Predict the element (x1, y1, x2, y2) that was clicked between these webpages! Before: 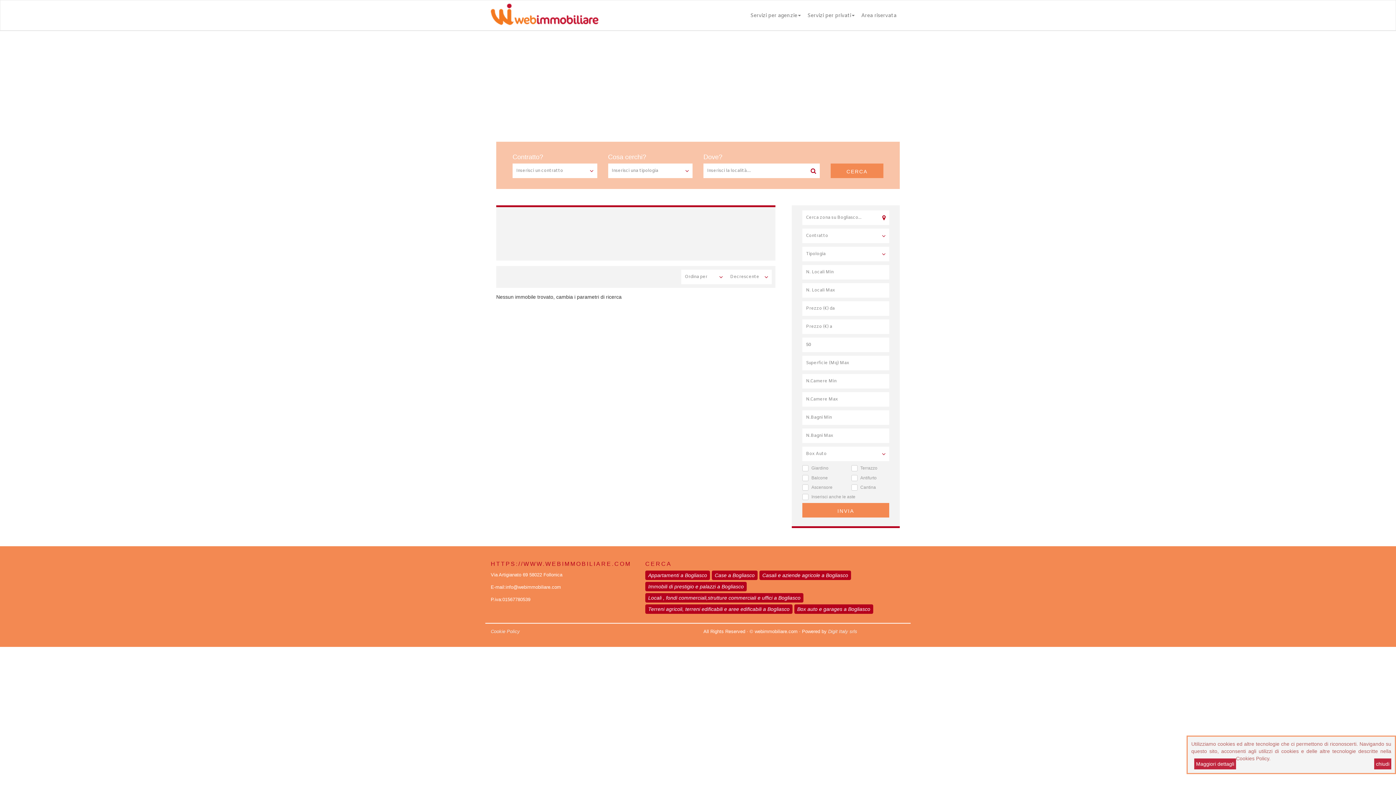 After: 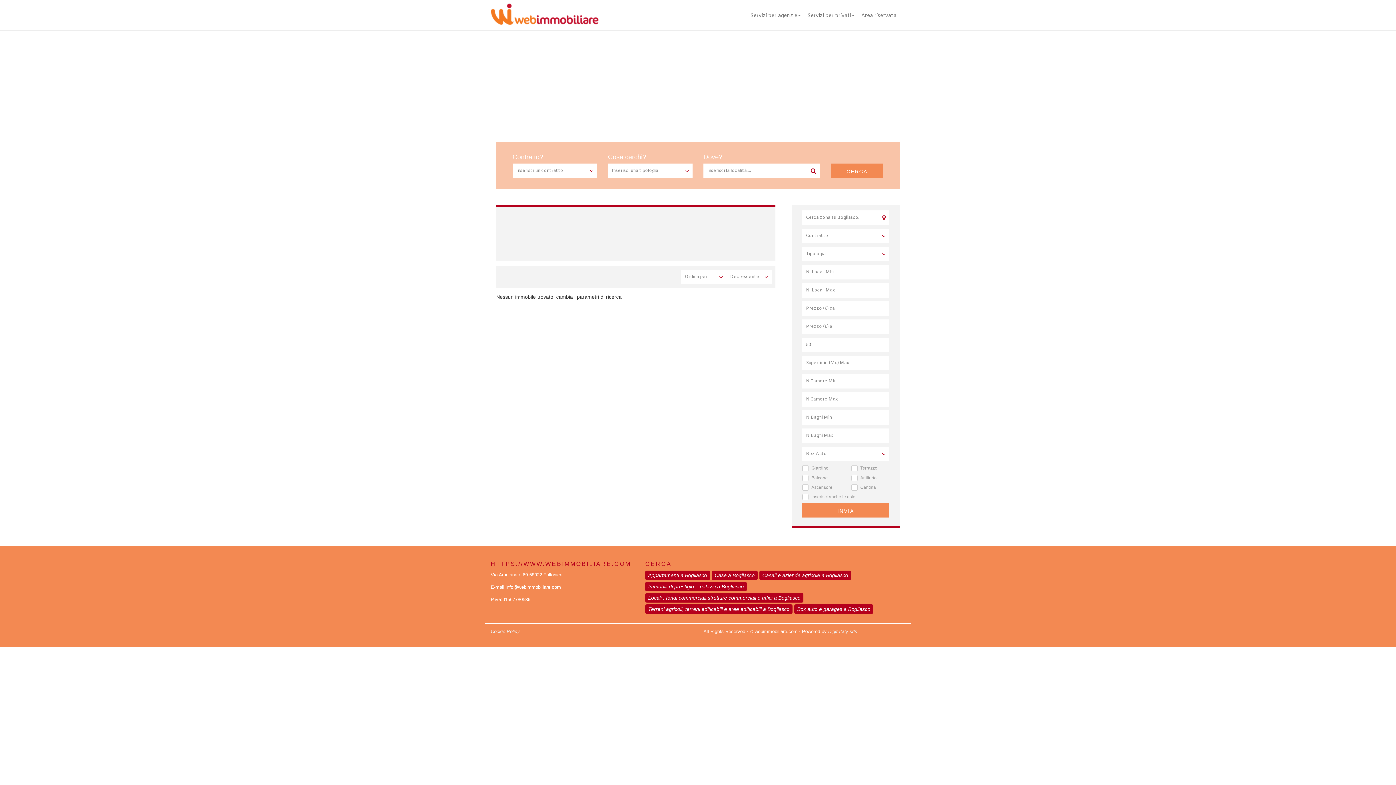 Action: label: chiudi bbox: (1374, 758, 1391, 769)